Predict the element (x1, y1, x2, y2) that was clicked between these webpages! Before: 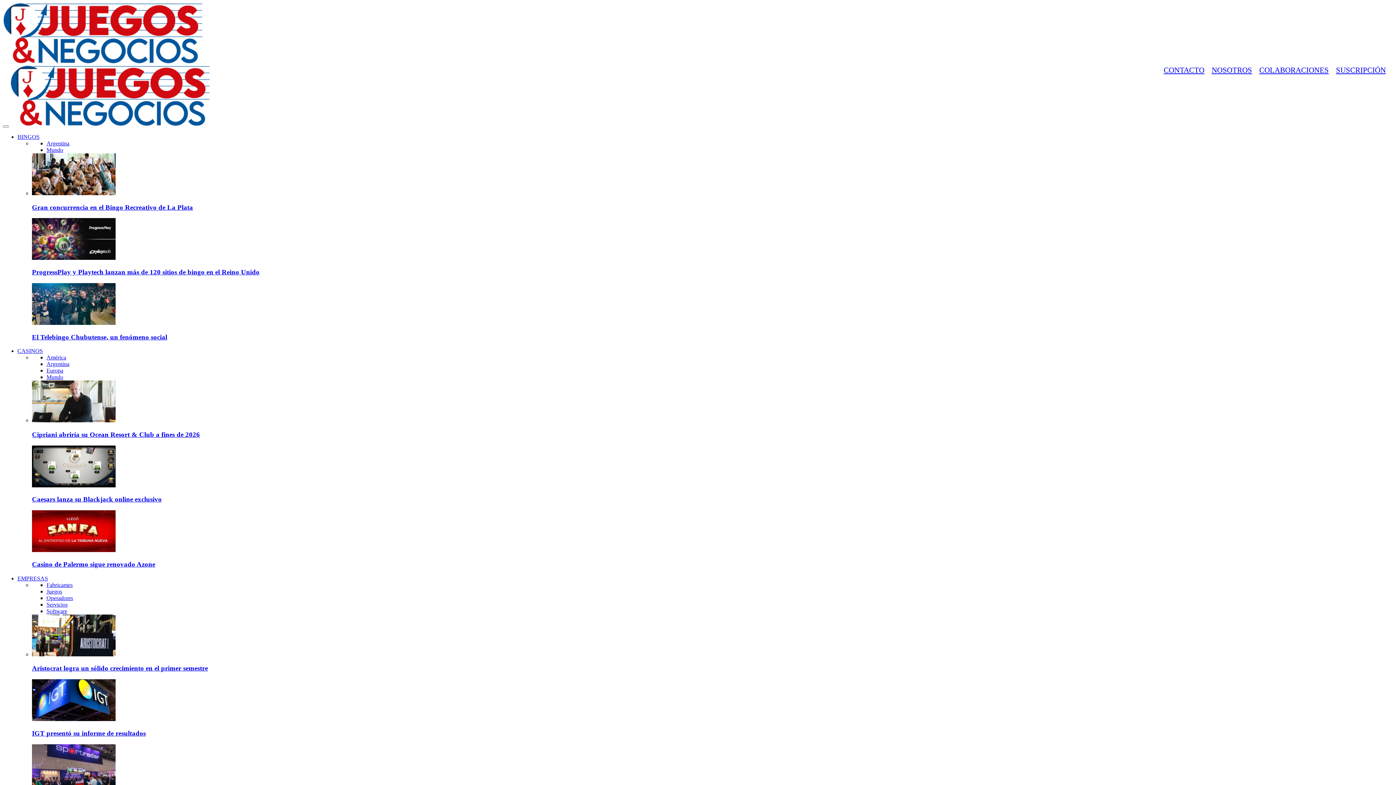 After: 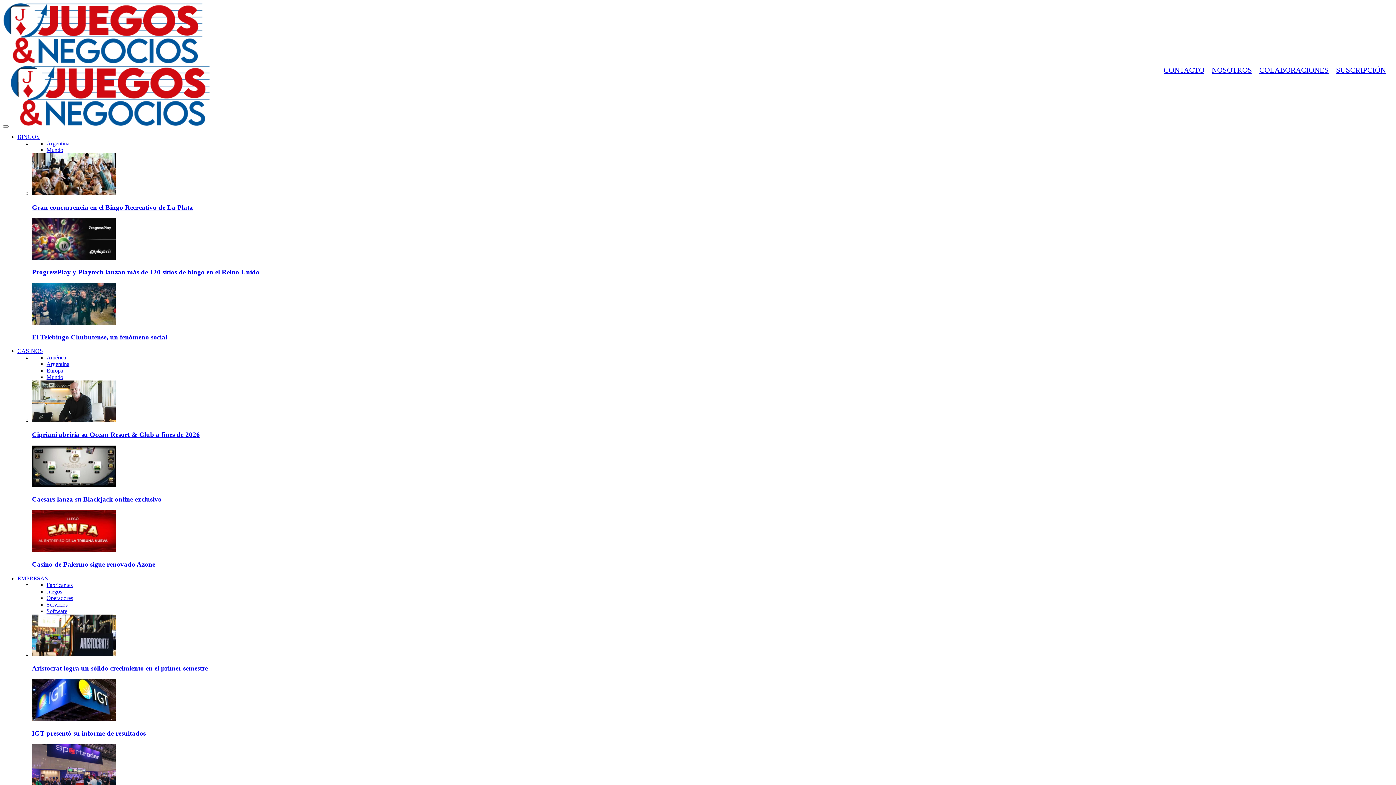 Action: bbox: (32, 417, 115, 423)